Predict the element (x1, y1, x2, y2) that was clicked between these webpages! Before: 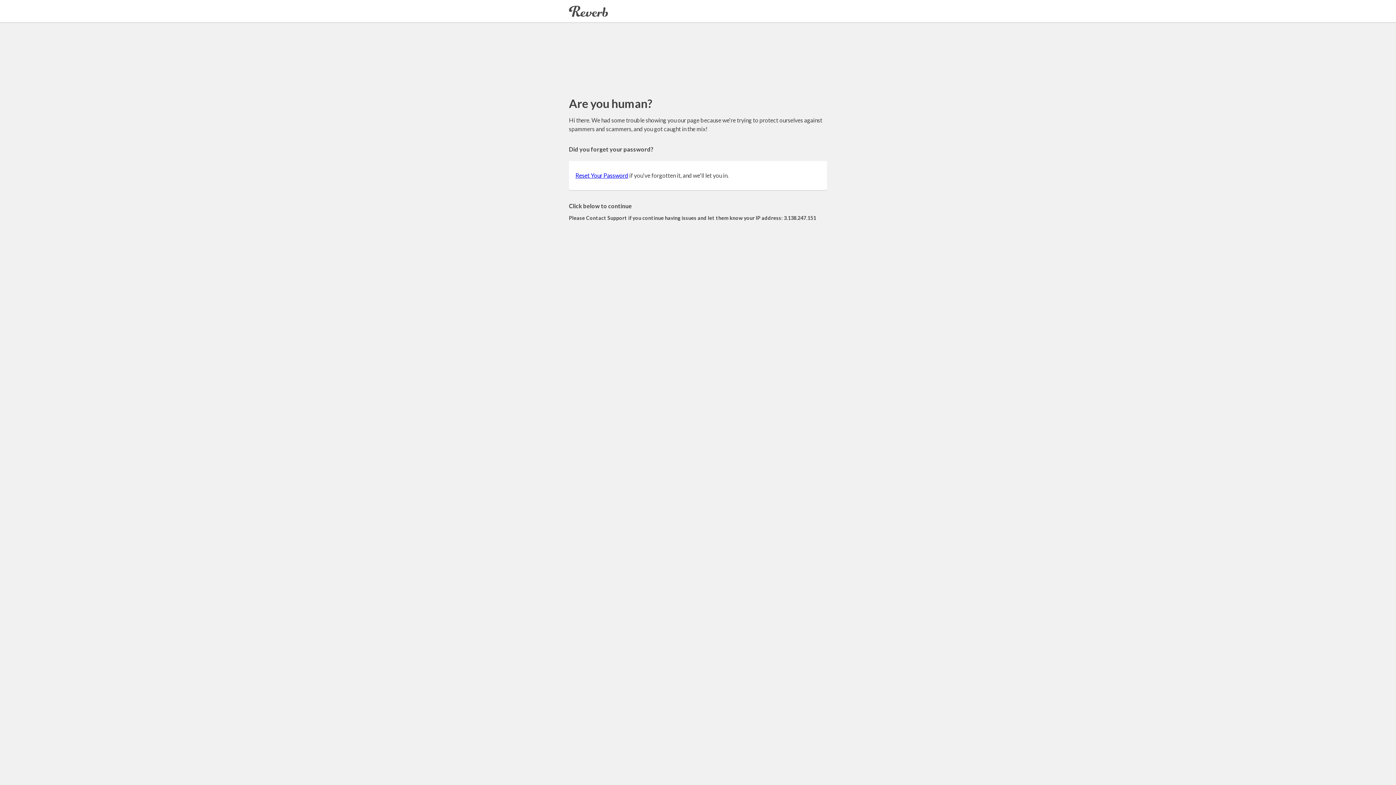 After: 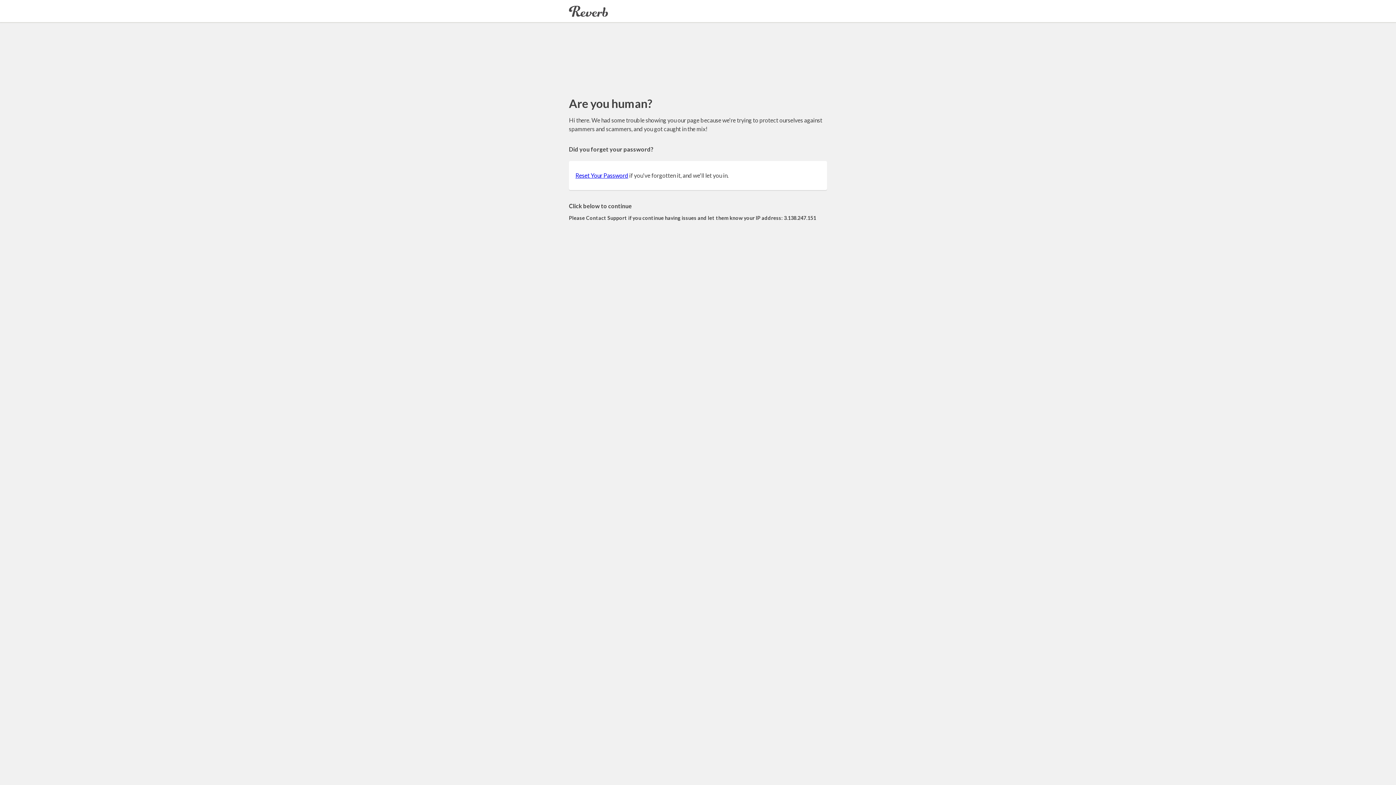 Action: bbox: (575, 172, 628, 178) label: Reset Your Password